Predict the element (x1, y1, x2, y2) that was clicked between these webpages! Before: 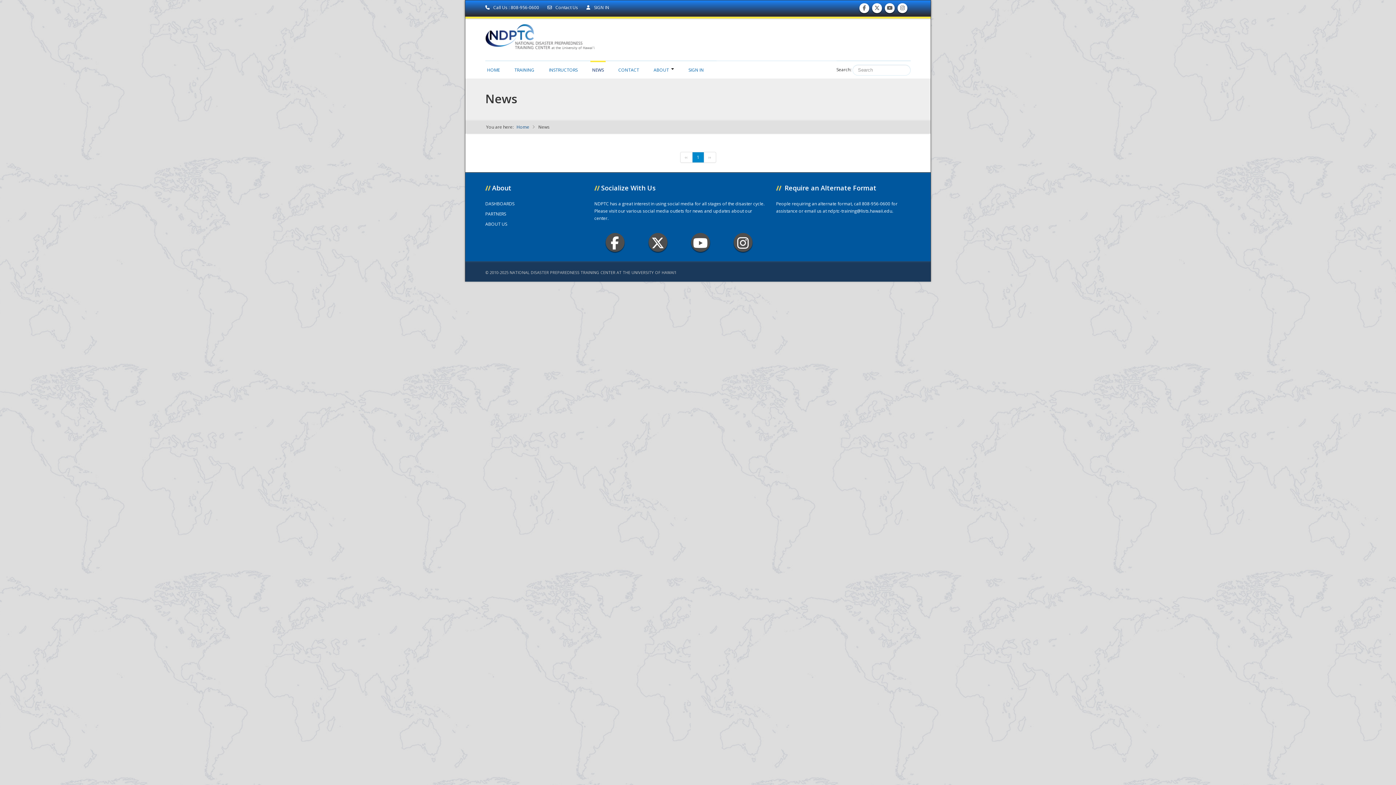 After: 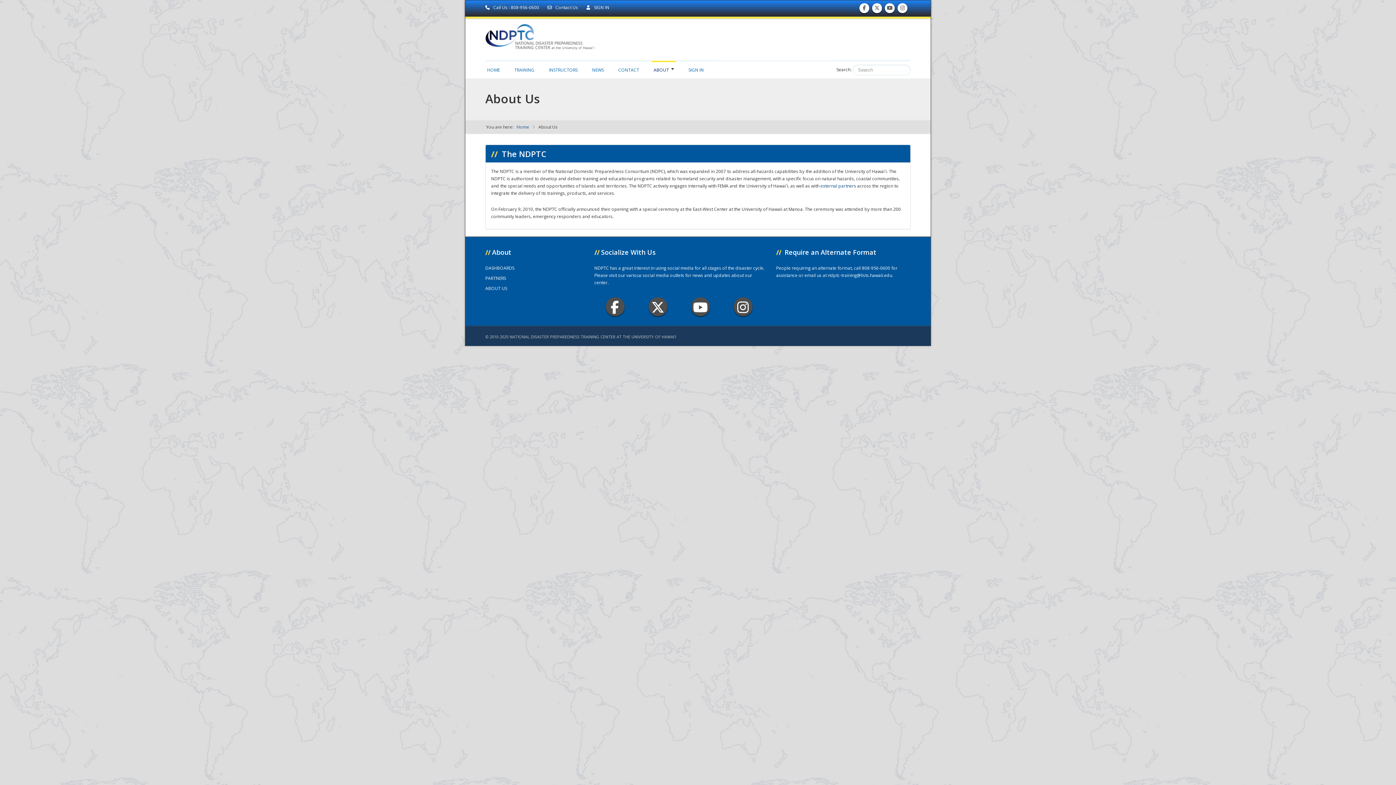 Action: bbox: (485, 220, 507, 227) label: ABOUT US